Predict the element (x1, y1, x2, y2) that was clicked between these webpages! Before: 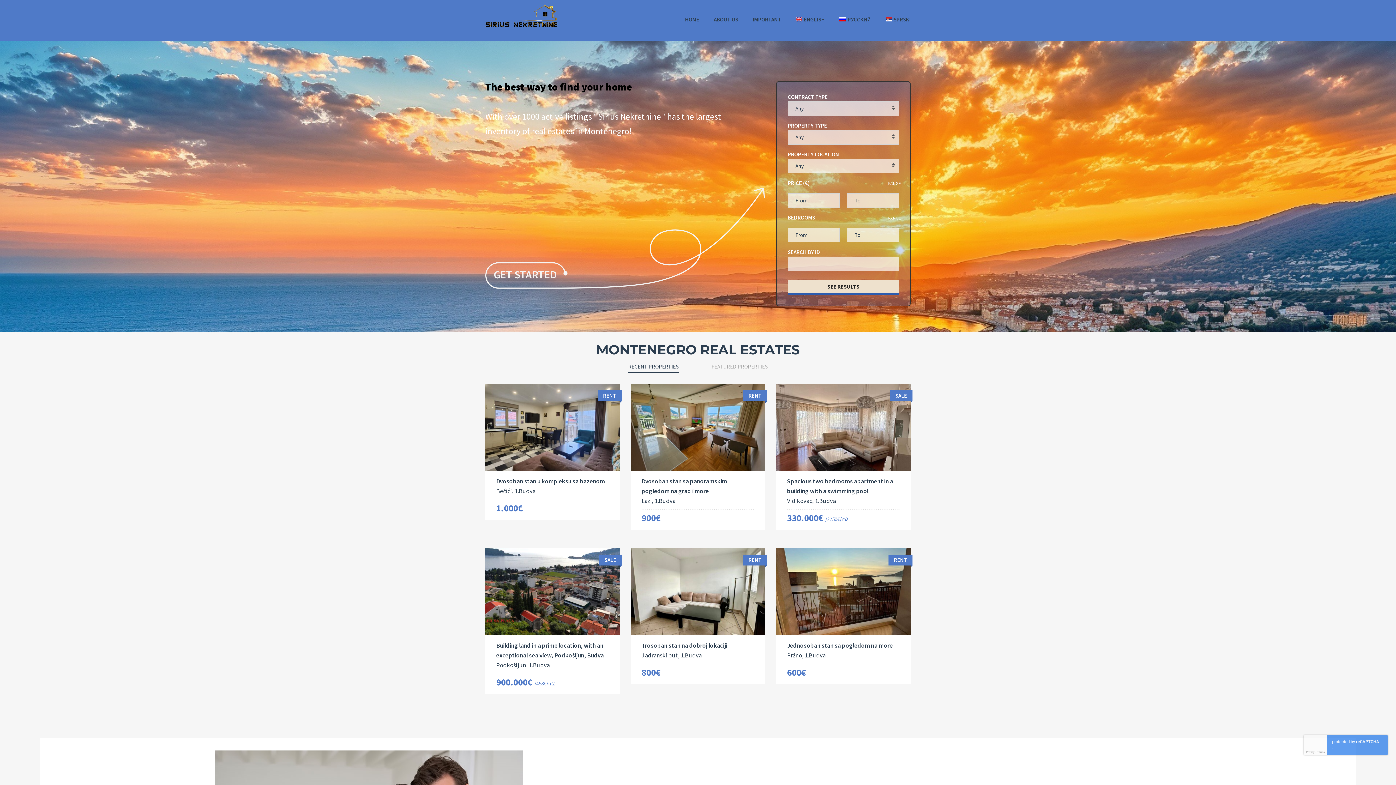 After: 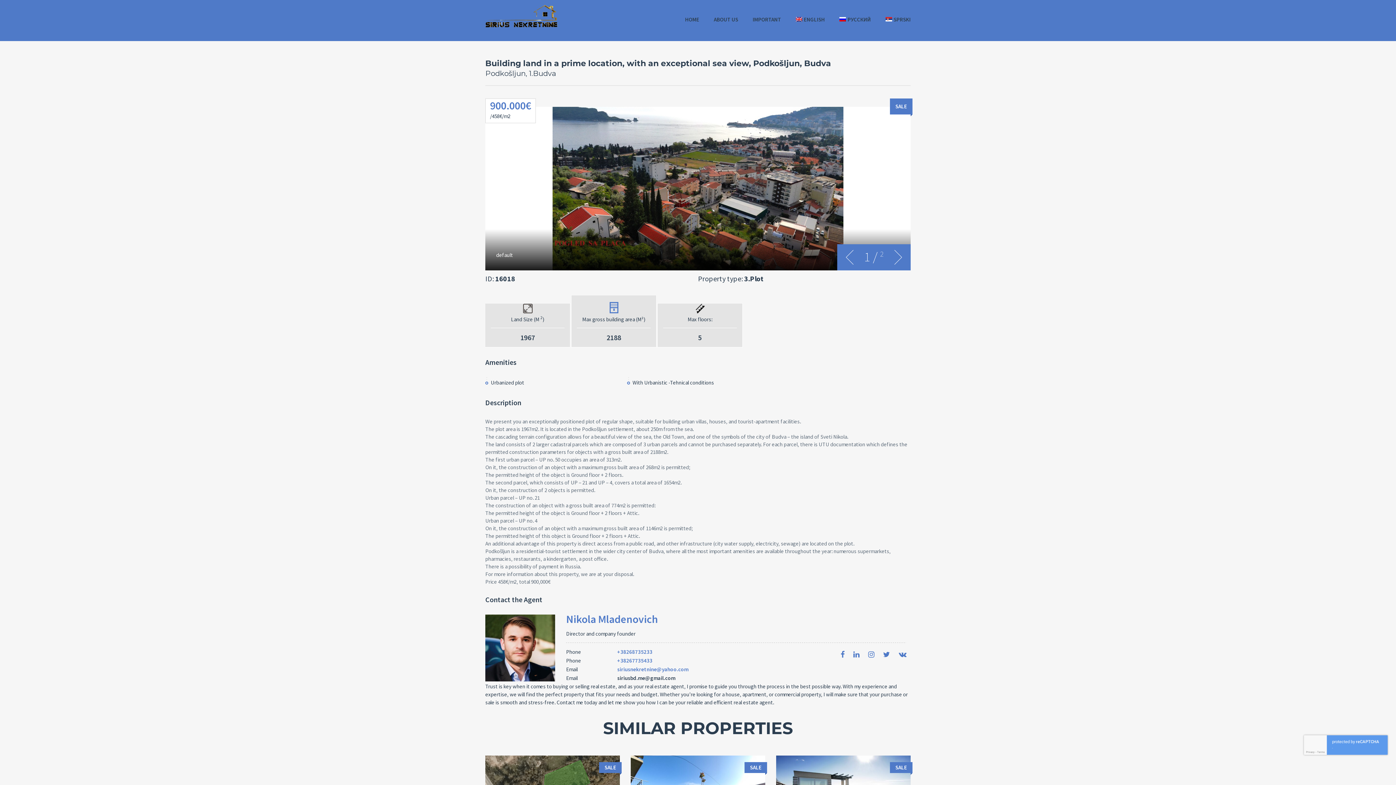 Action: label: Building land in a prime location, with an exceptional sea view, Podkošljun, Budva
Podkošljun, 1.Budva bbox: (496, 641, 609, 670)